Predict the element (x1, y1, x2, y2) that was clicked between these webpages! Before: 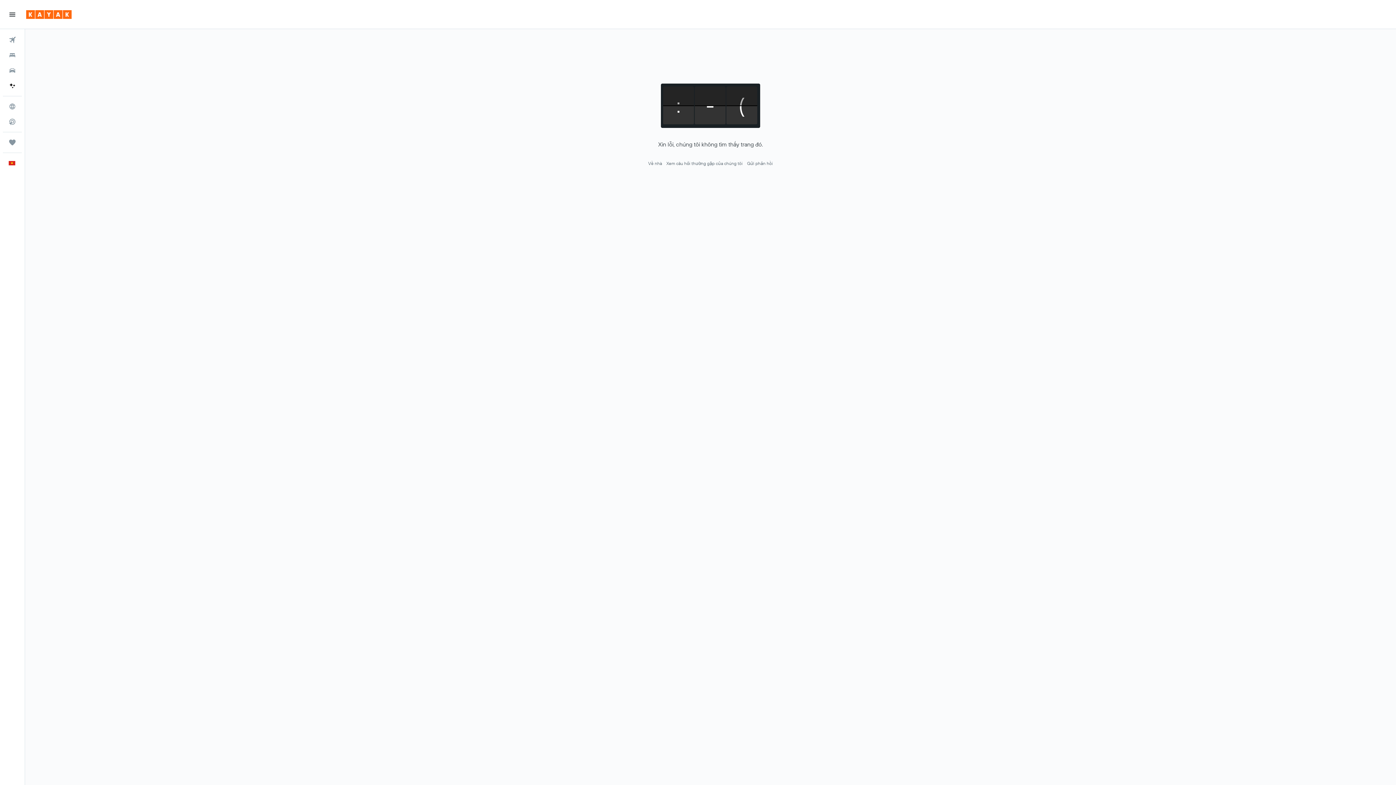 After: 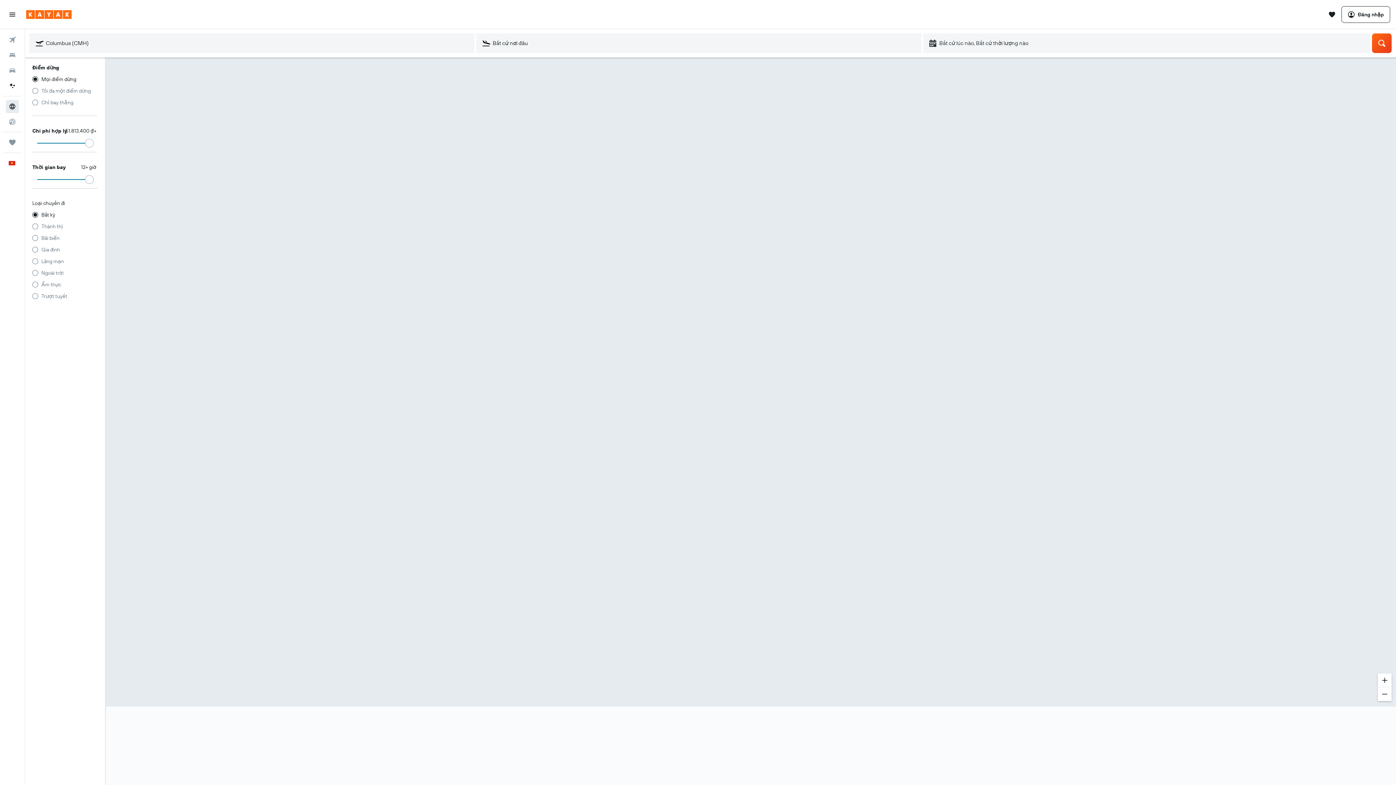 Action: bbox: (2, 99, 21, 113) label: Đến phần Khám phá 